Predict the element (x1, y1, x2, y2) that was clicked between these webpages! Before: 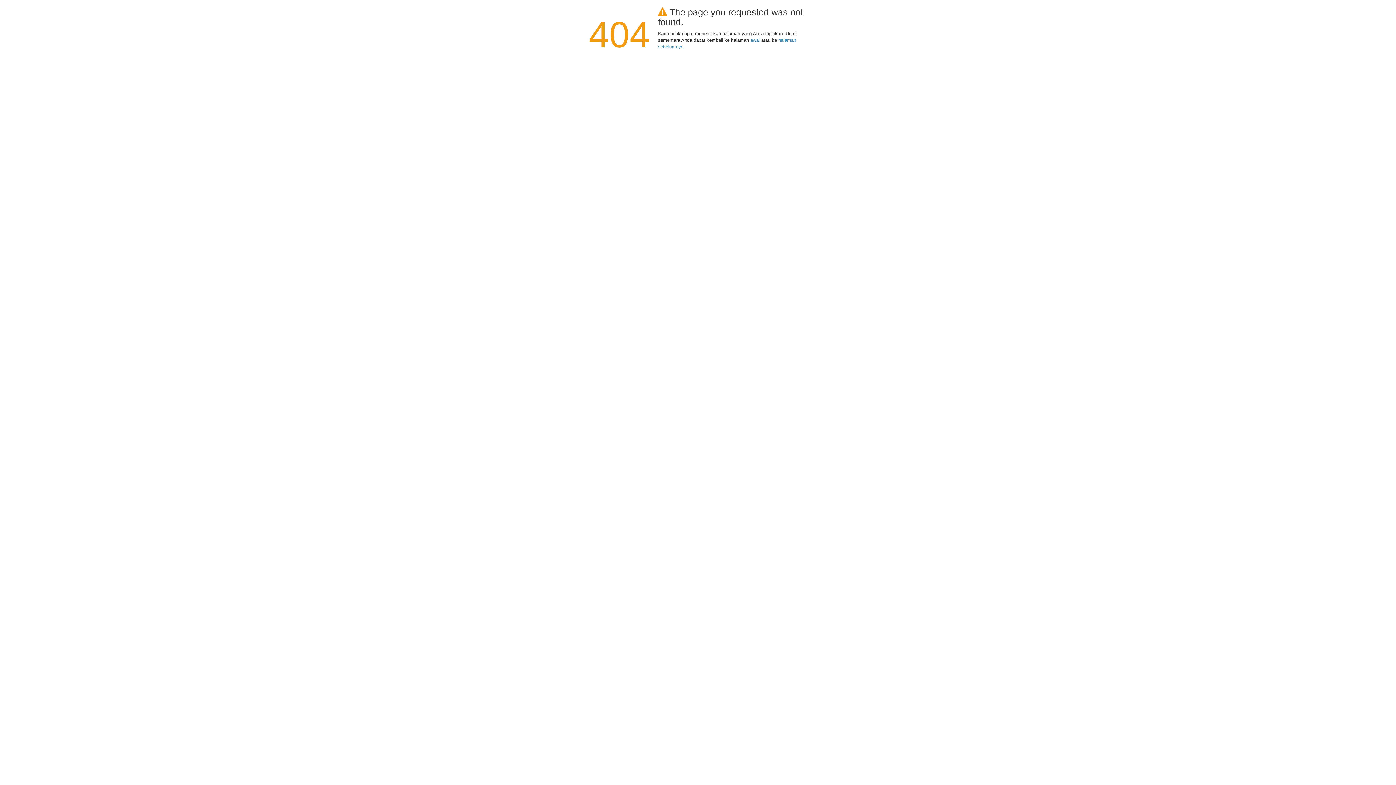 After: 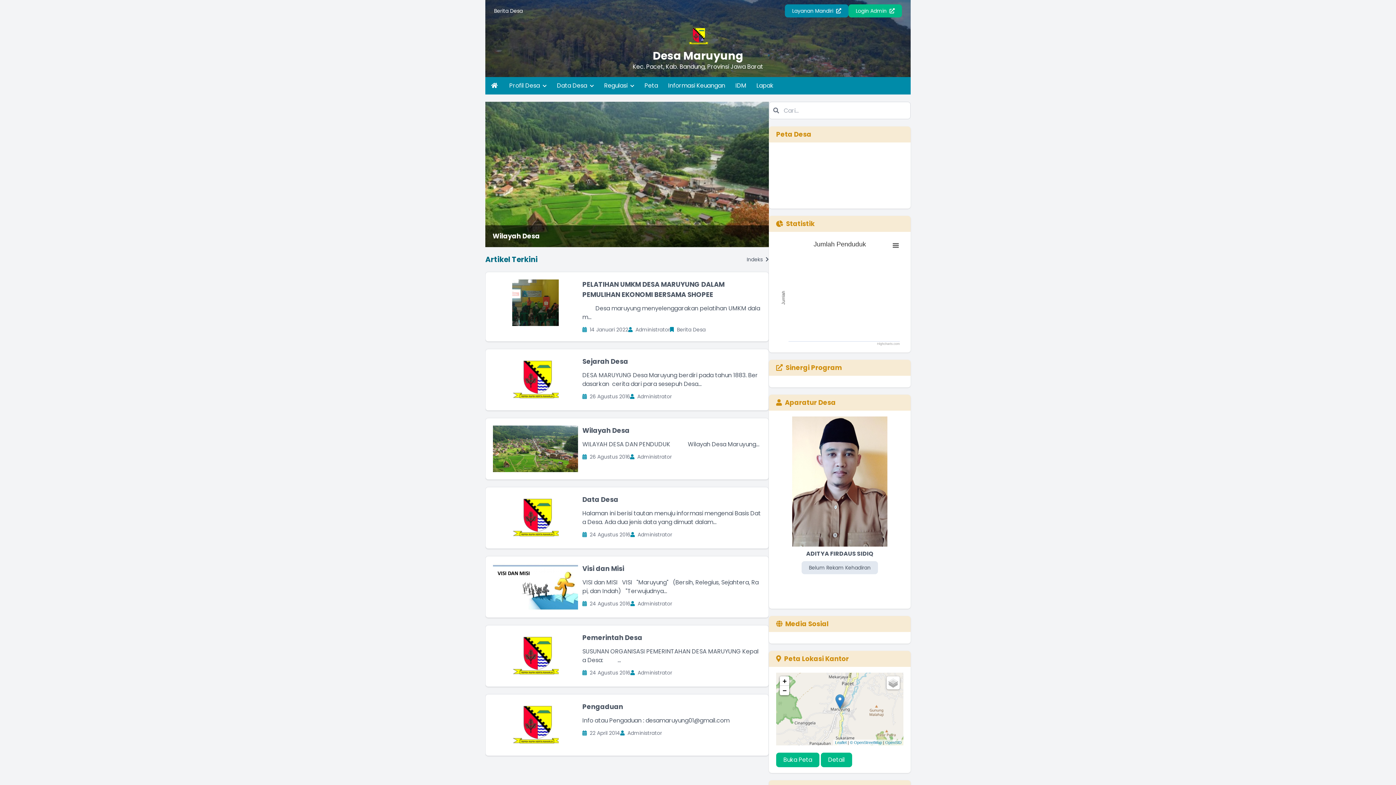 Action: label: awal bbox: (750, 37, 760, 42)